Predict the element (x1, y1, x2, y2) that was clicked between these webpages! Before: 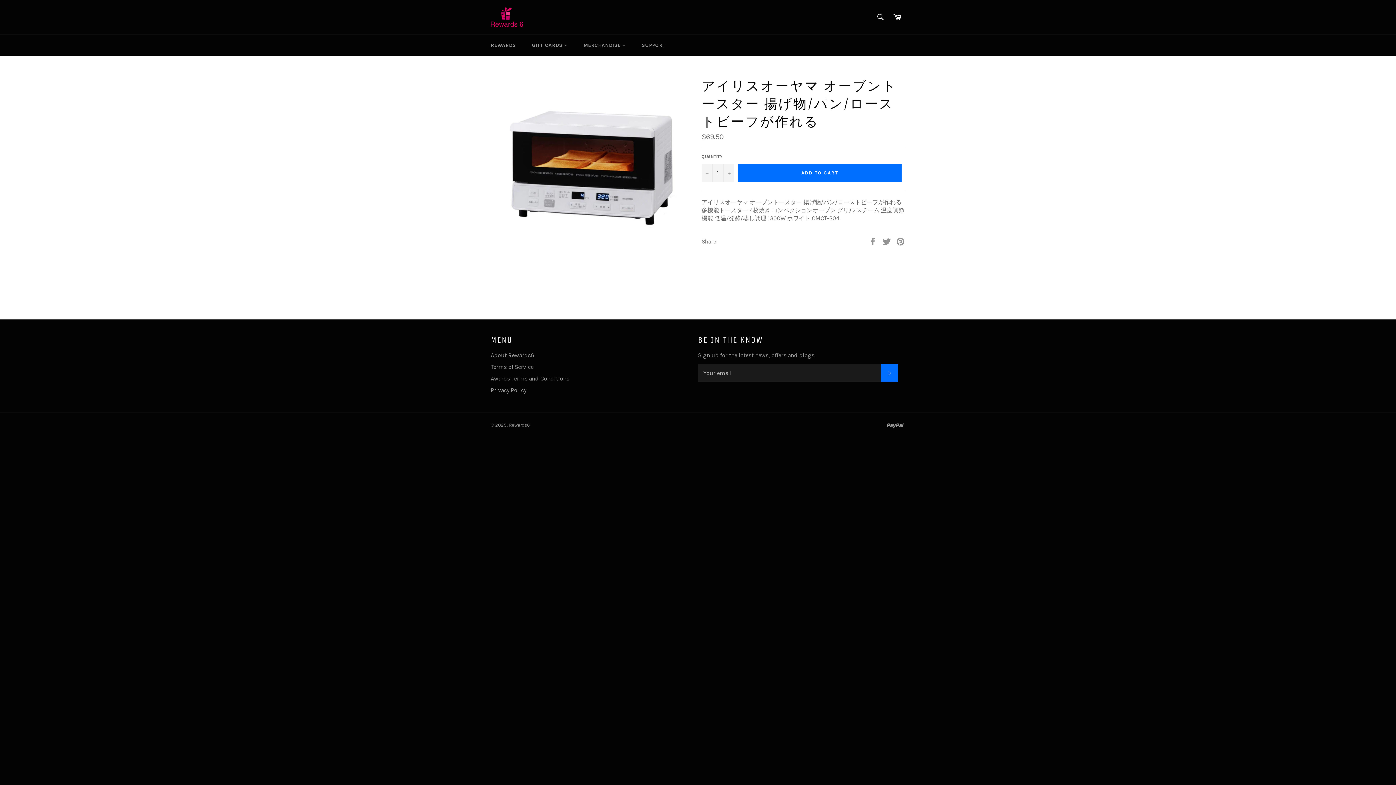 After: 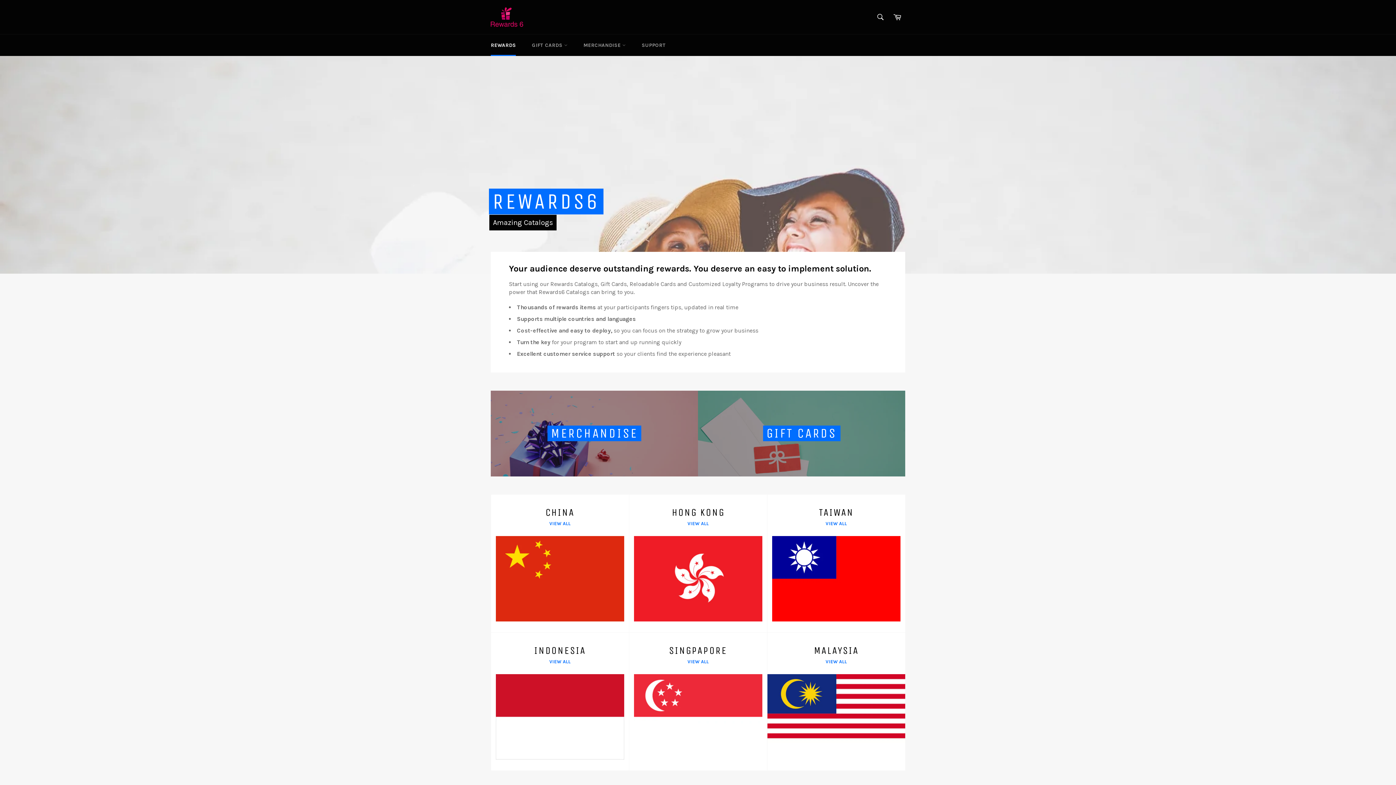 Action: bbox: (509, 422, 530, 428) label: Rewards6